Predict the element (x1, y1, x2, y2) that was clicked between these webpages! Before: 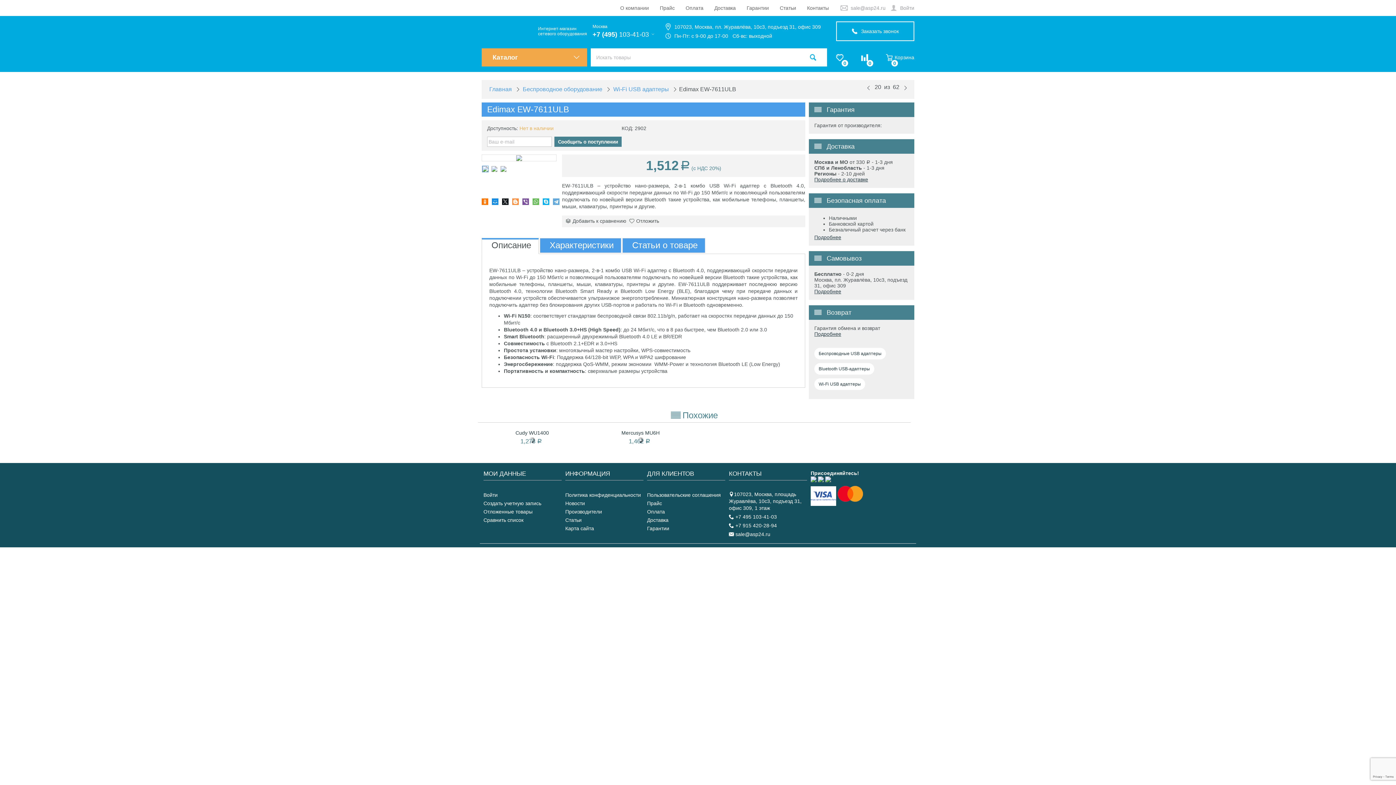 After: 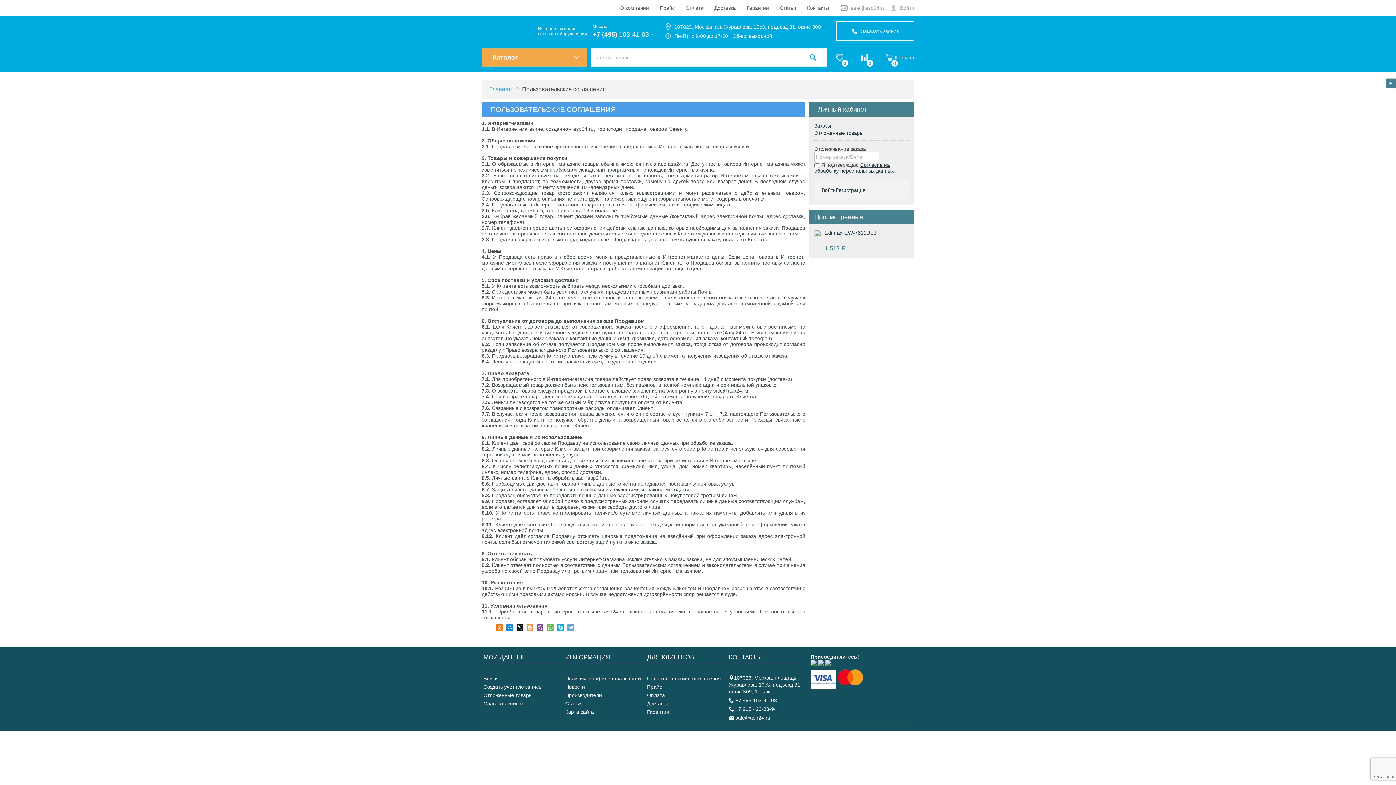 Action: label: Пользовательские соглашения bbox: (647, 492, 721, 498)